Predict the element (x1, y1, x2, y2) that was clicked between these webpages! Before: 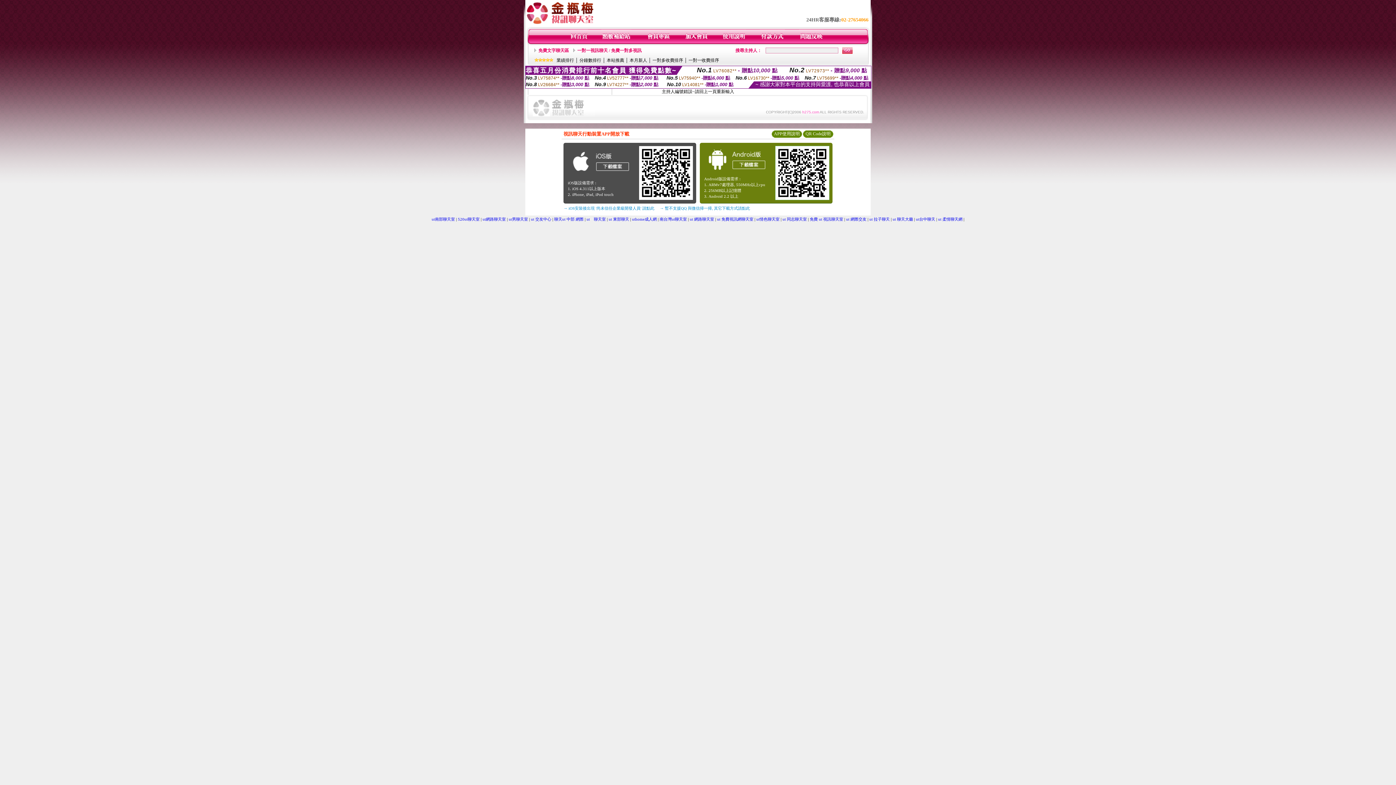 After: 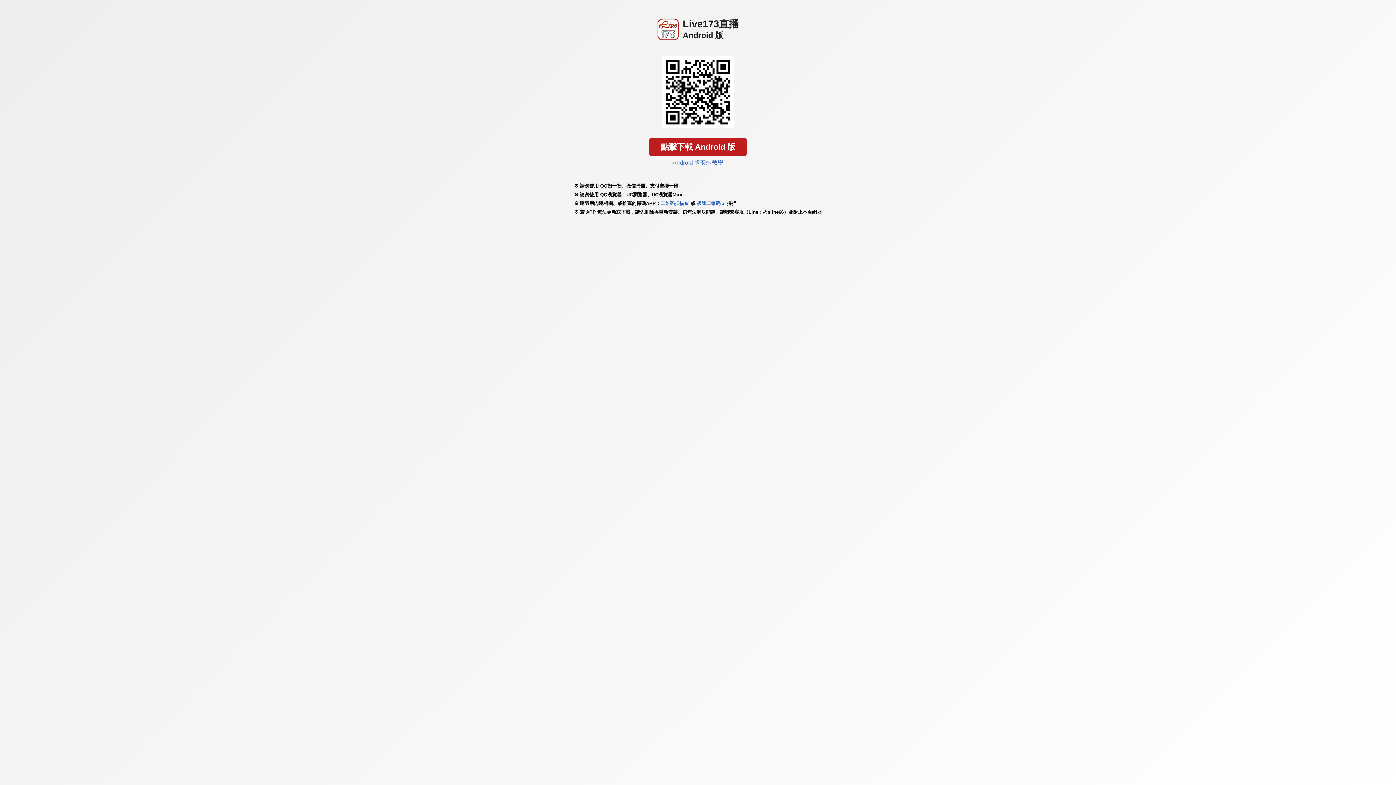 Action: bbox: (569, 170, 631, 176)